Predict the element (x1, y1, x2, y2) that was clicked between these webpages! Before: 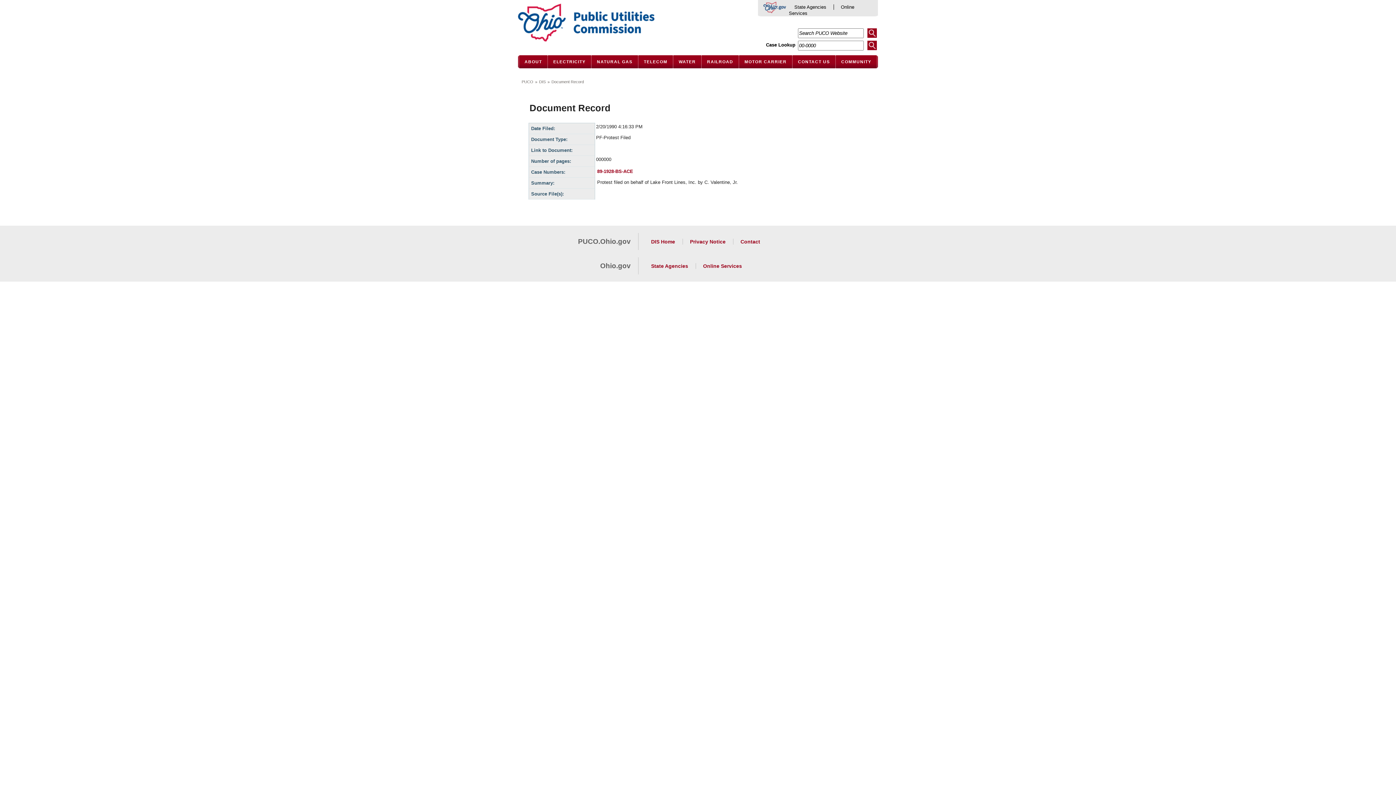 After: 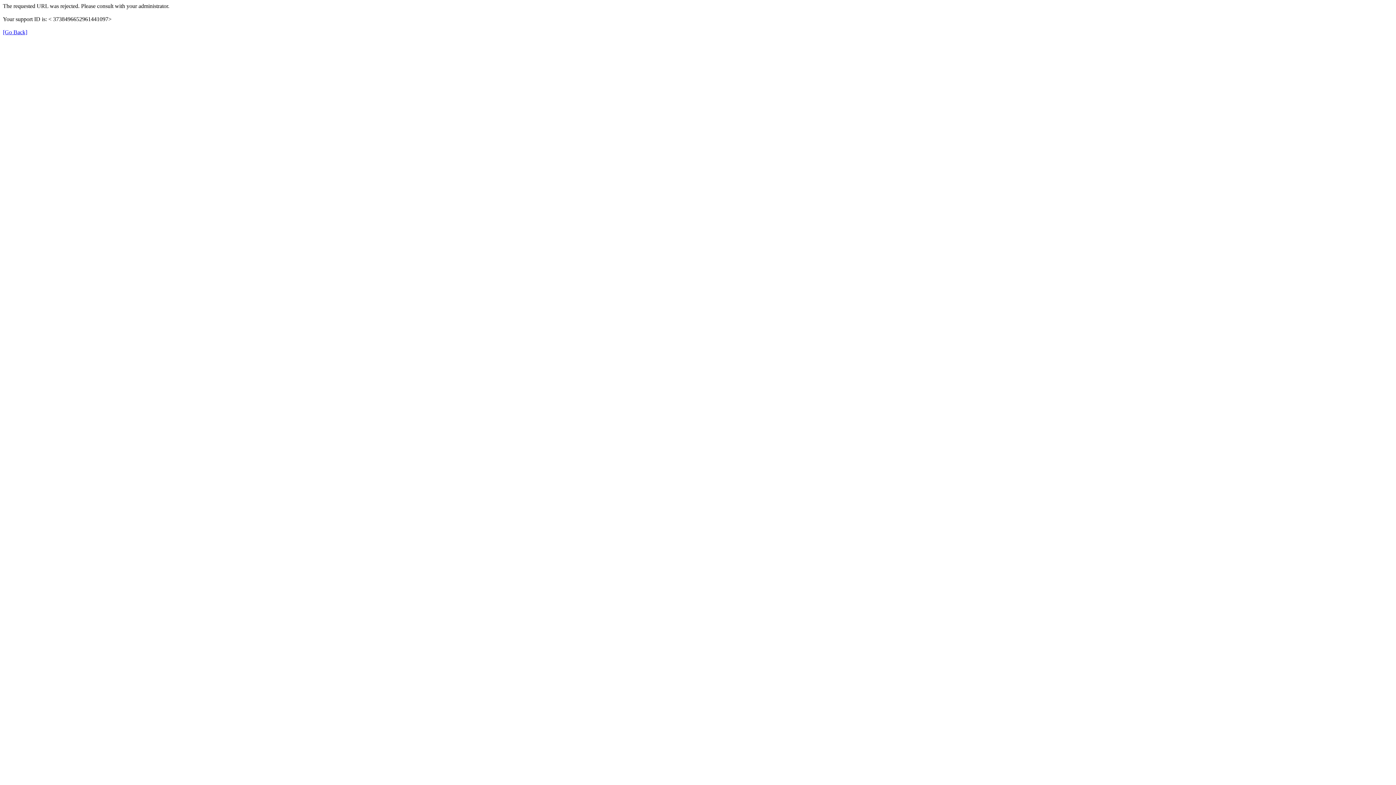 Action: bbox: (651, 238, 675, 244) label: DIS Home